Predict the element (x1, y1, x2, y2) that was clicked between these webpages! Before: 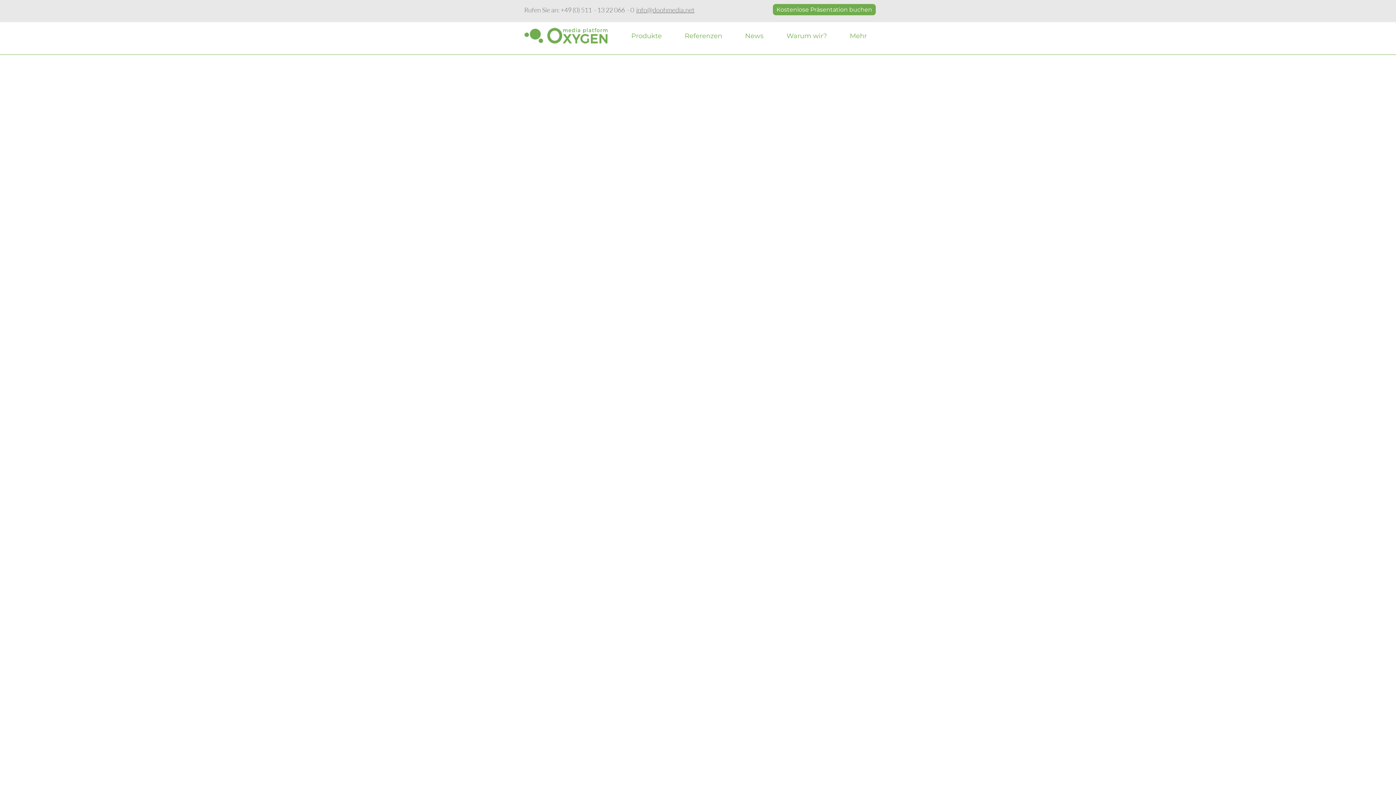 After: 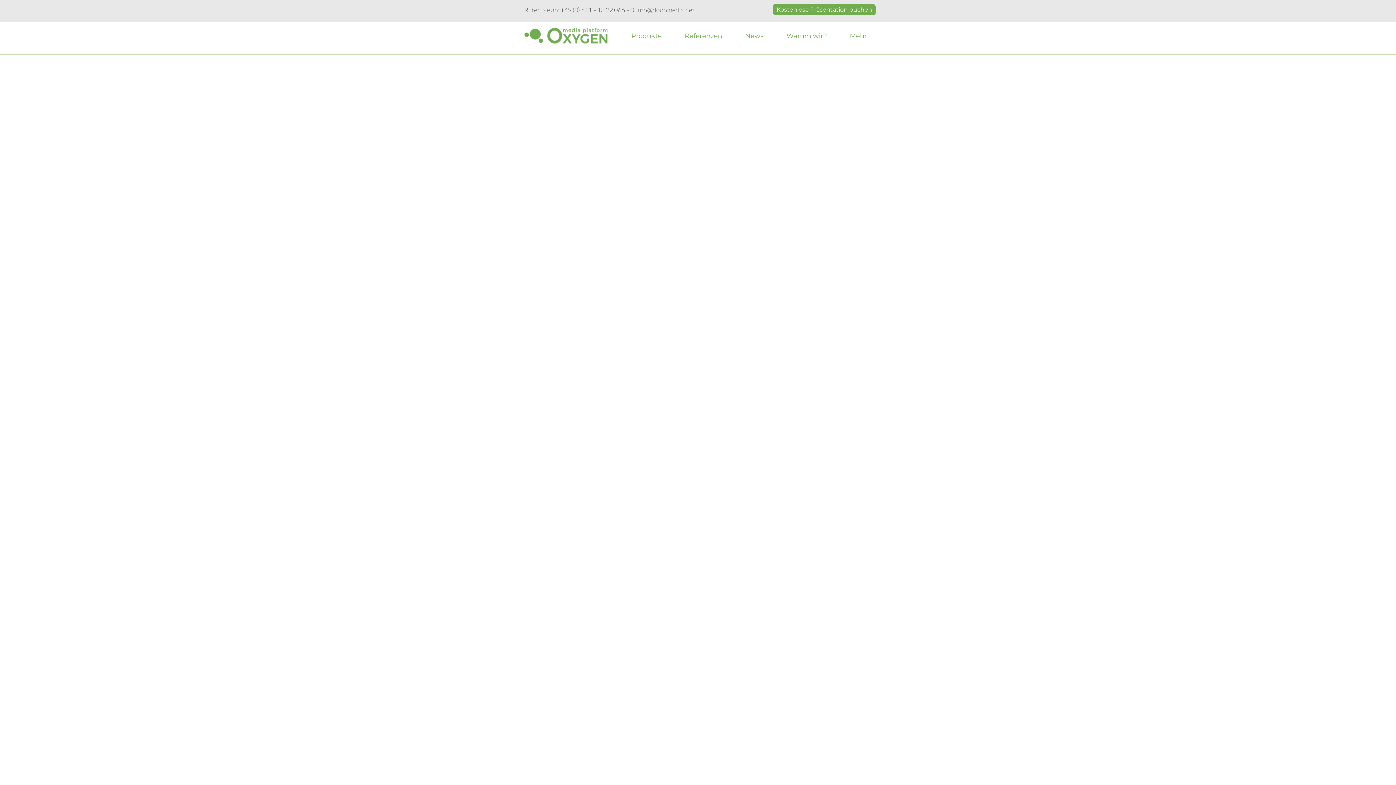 Action: label: Produkte bbox: (626, 28, 666, 43)